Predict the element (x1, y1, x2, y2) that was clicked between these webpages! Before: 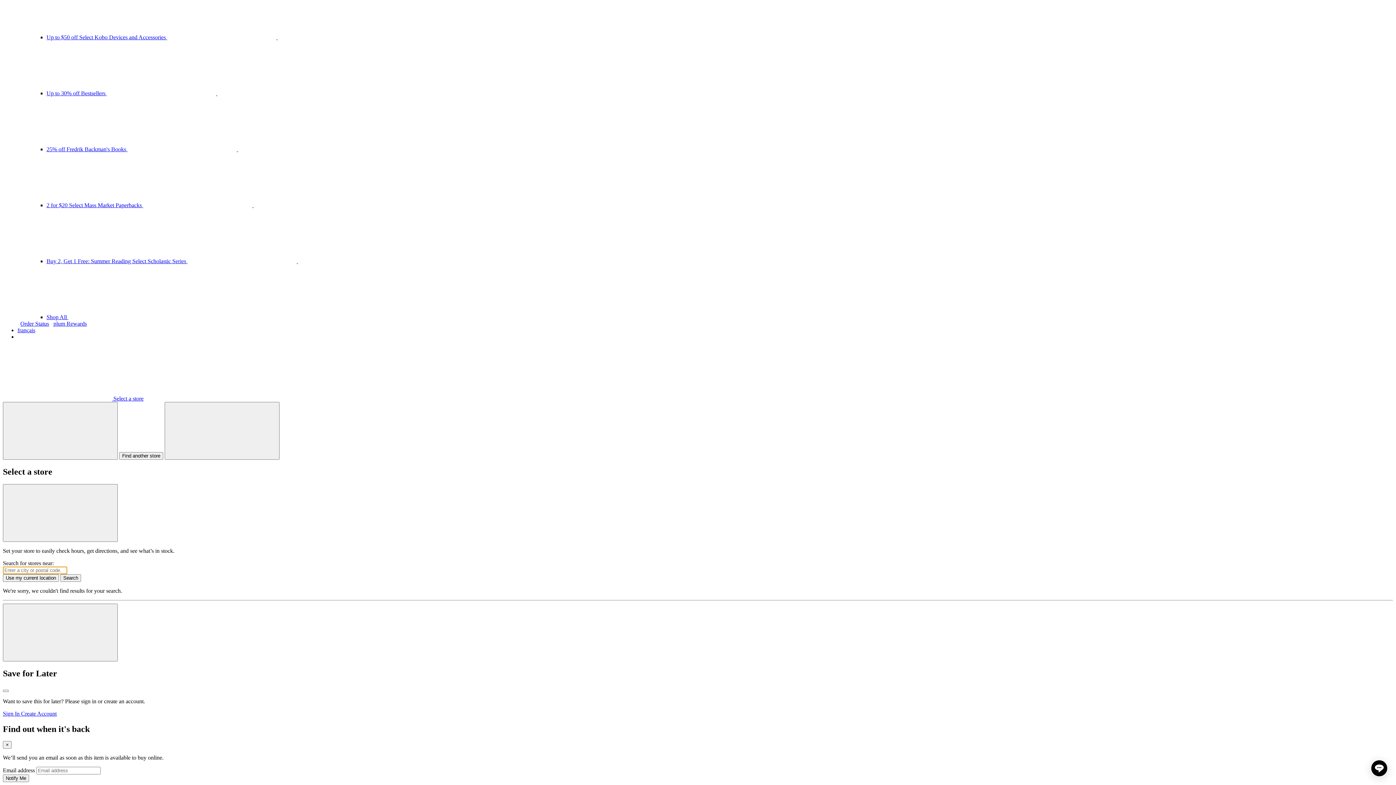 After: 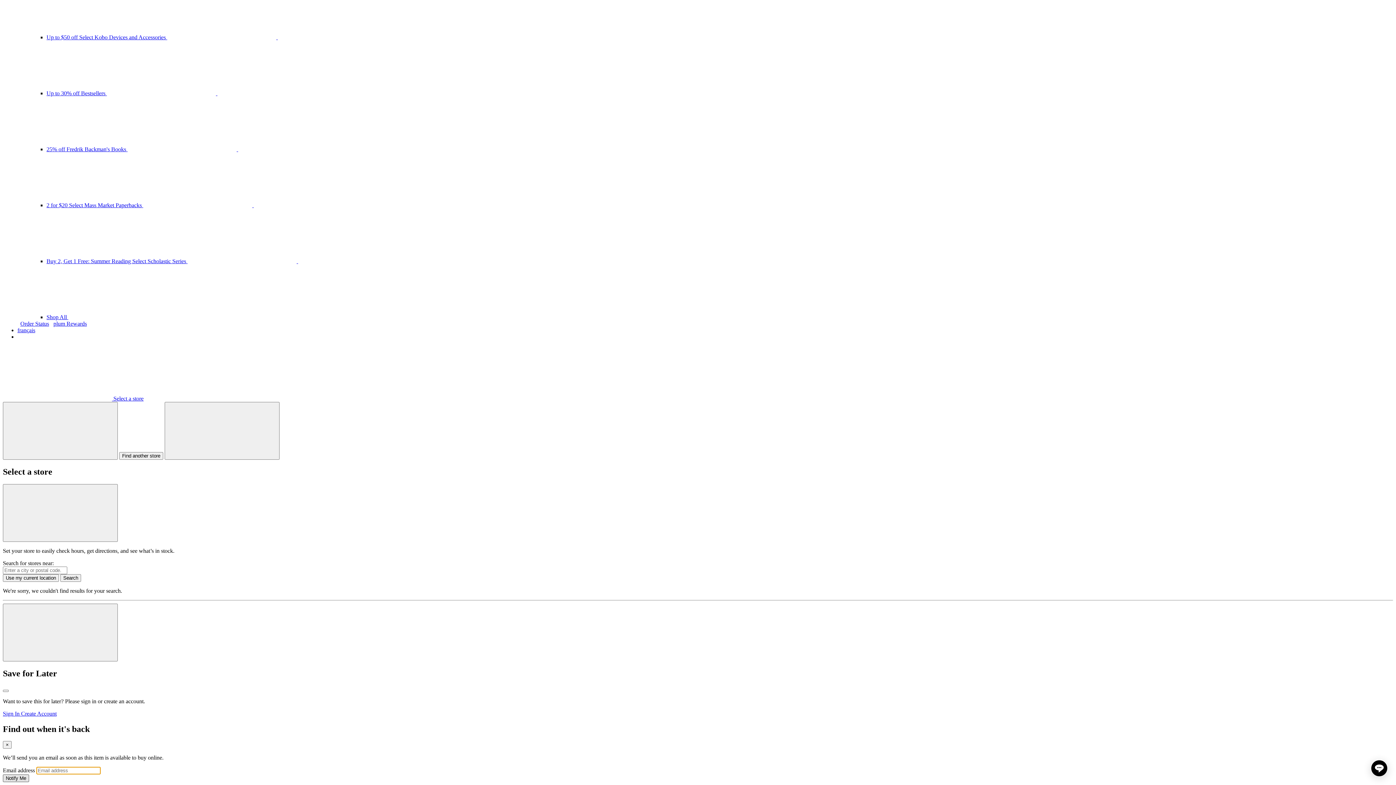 Action: bbox: (2, 775, 29, 782) label: Notify Me